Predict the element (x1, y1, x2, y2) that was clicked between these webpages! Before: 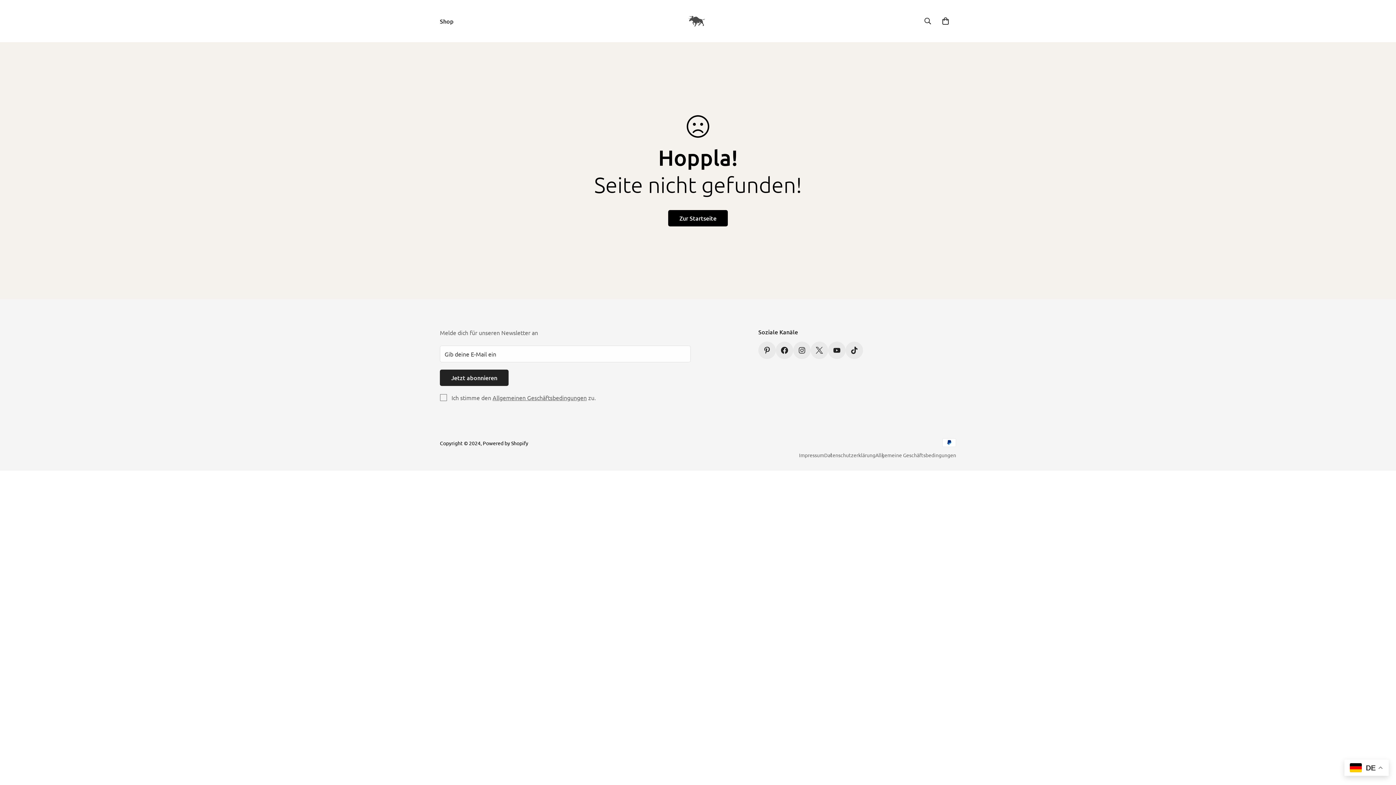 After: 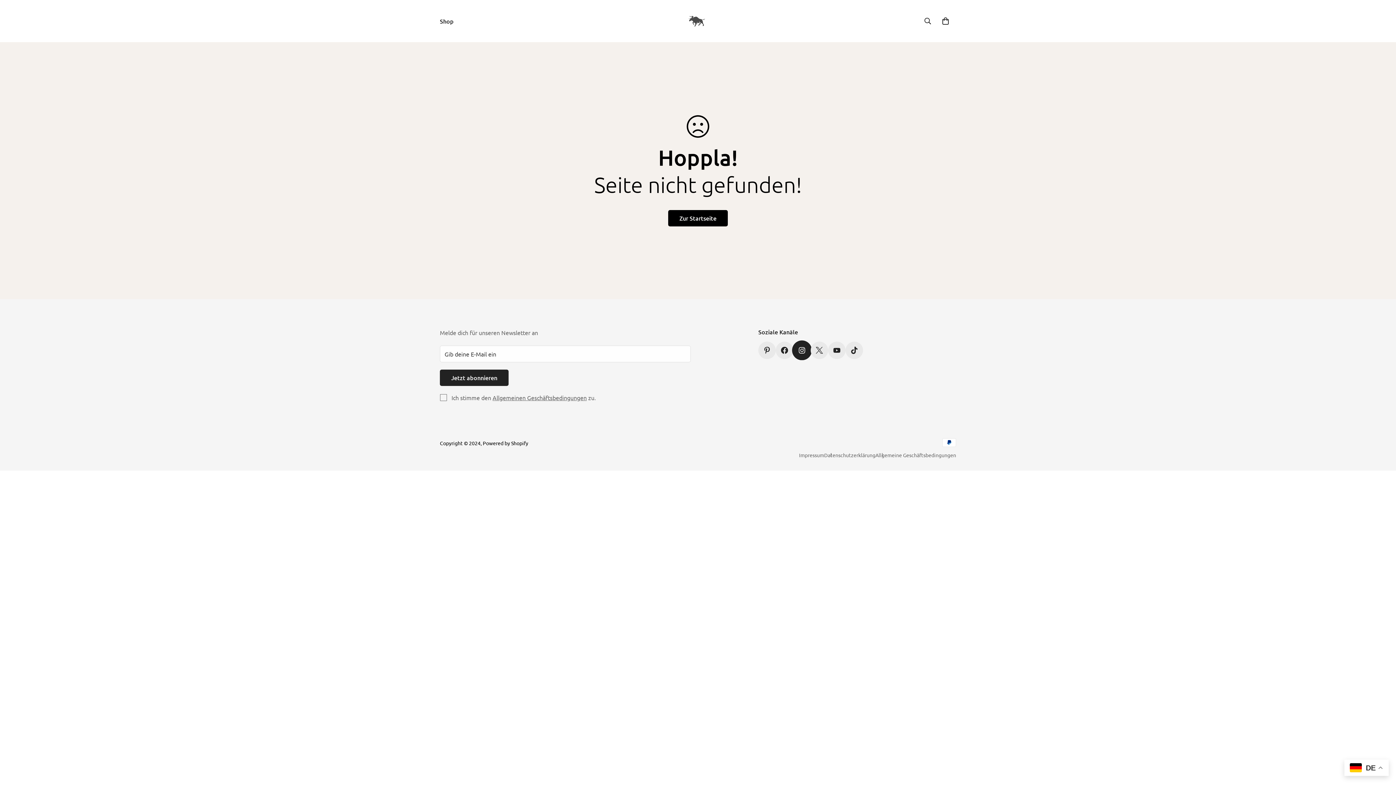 Action: bbox: (793, 341, 810, 359) label: 100k Followers